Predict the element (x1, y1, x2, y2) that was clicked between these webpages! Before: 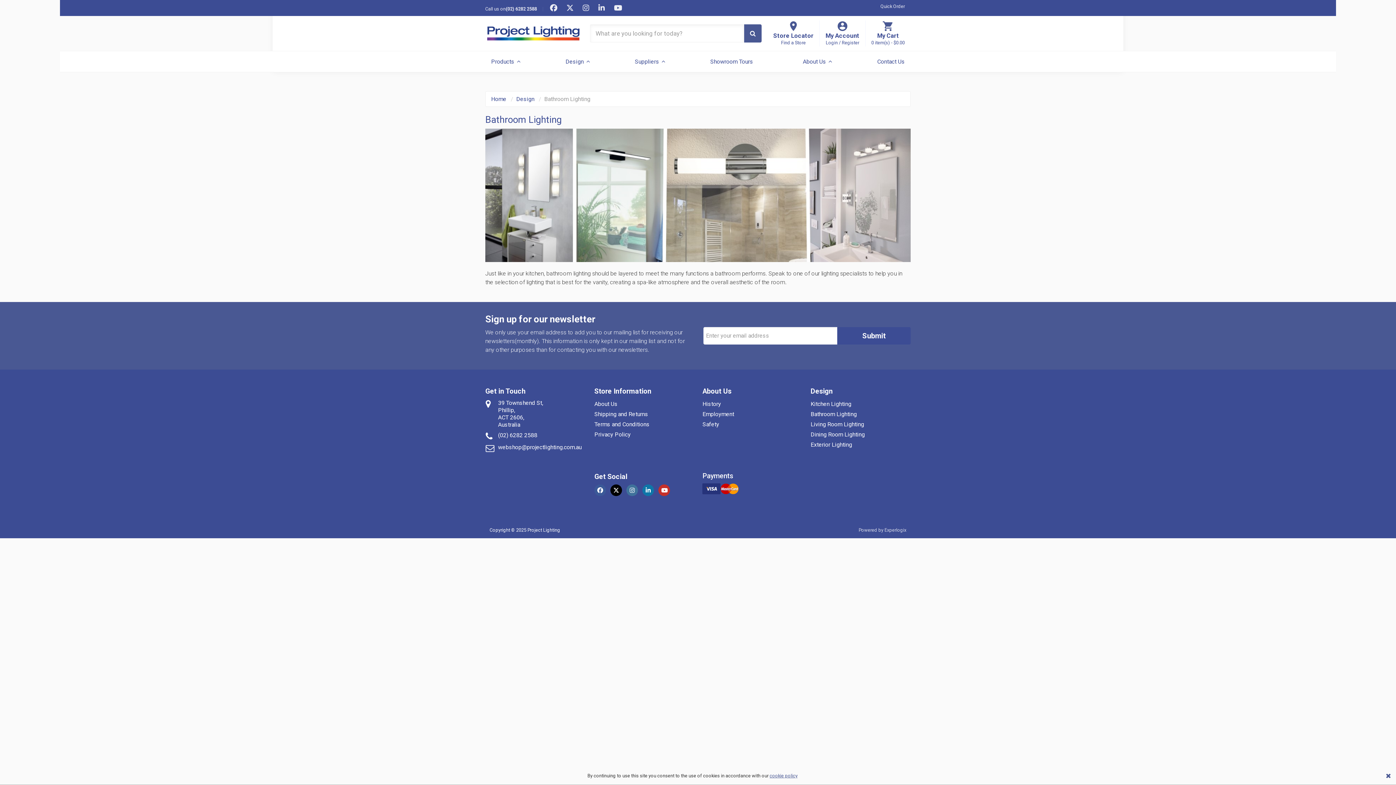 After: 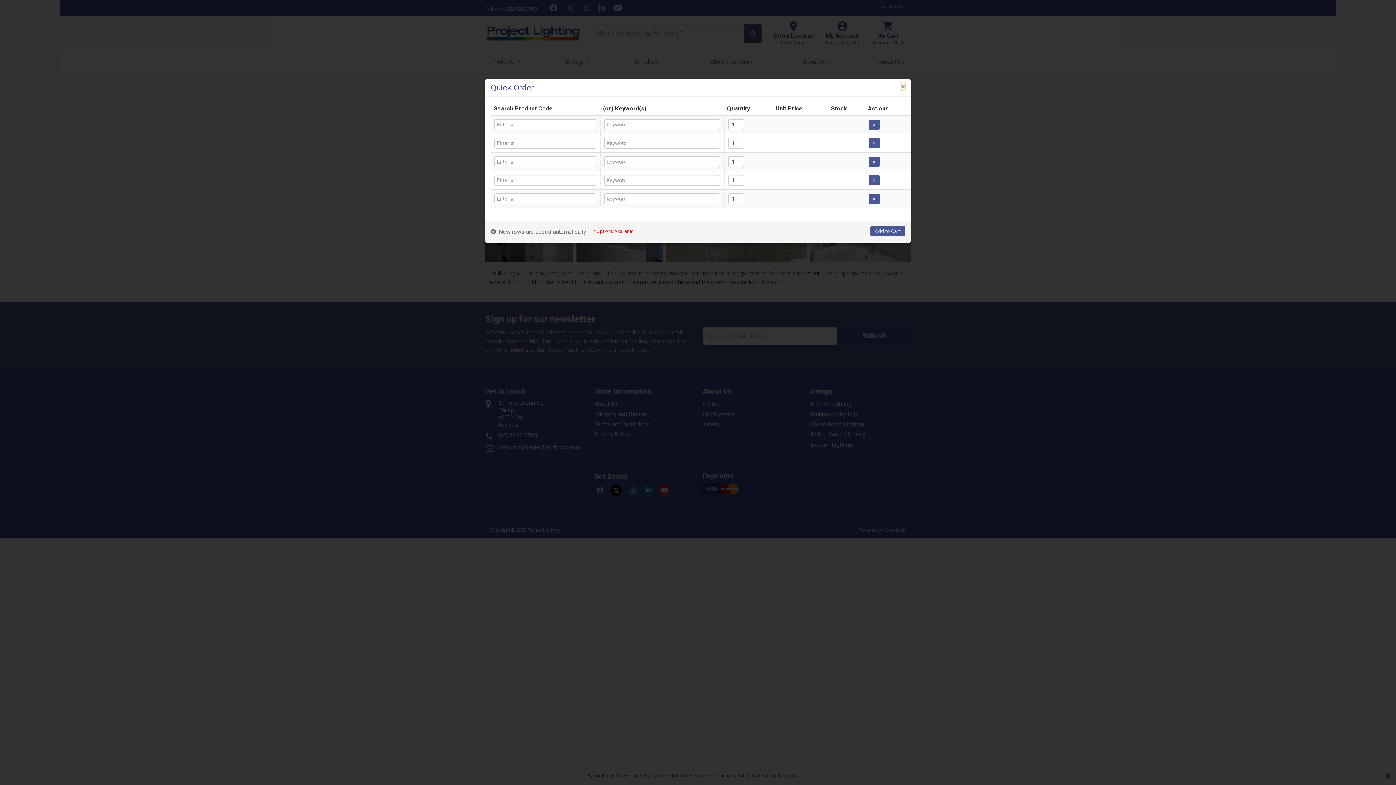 Action: bbox: (880, 4, 905, 8) label: Quick Order